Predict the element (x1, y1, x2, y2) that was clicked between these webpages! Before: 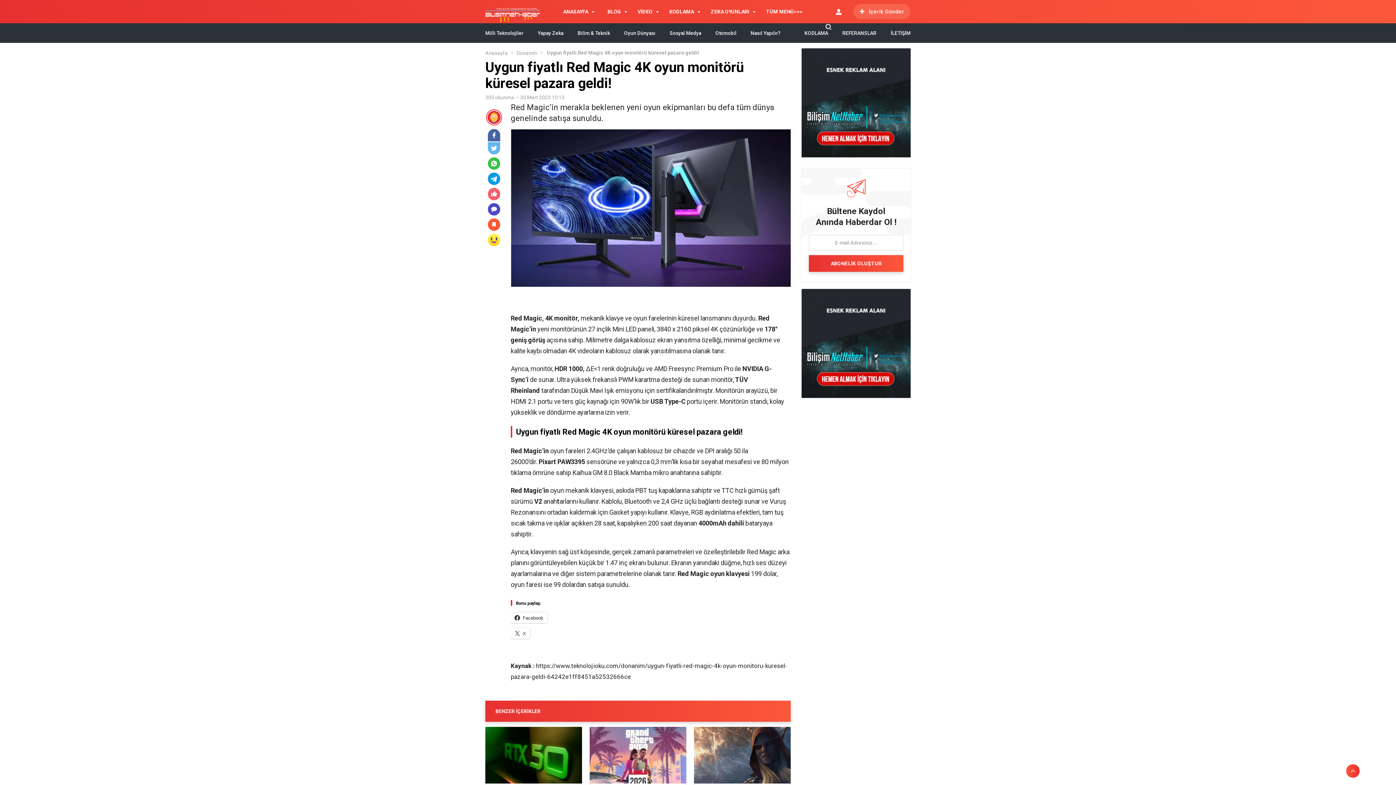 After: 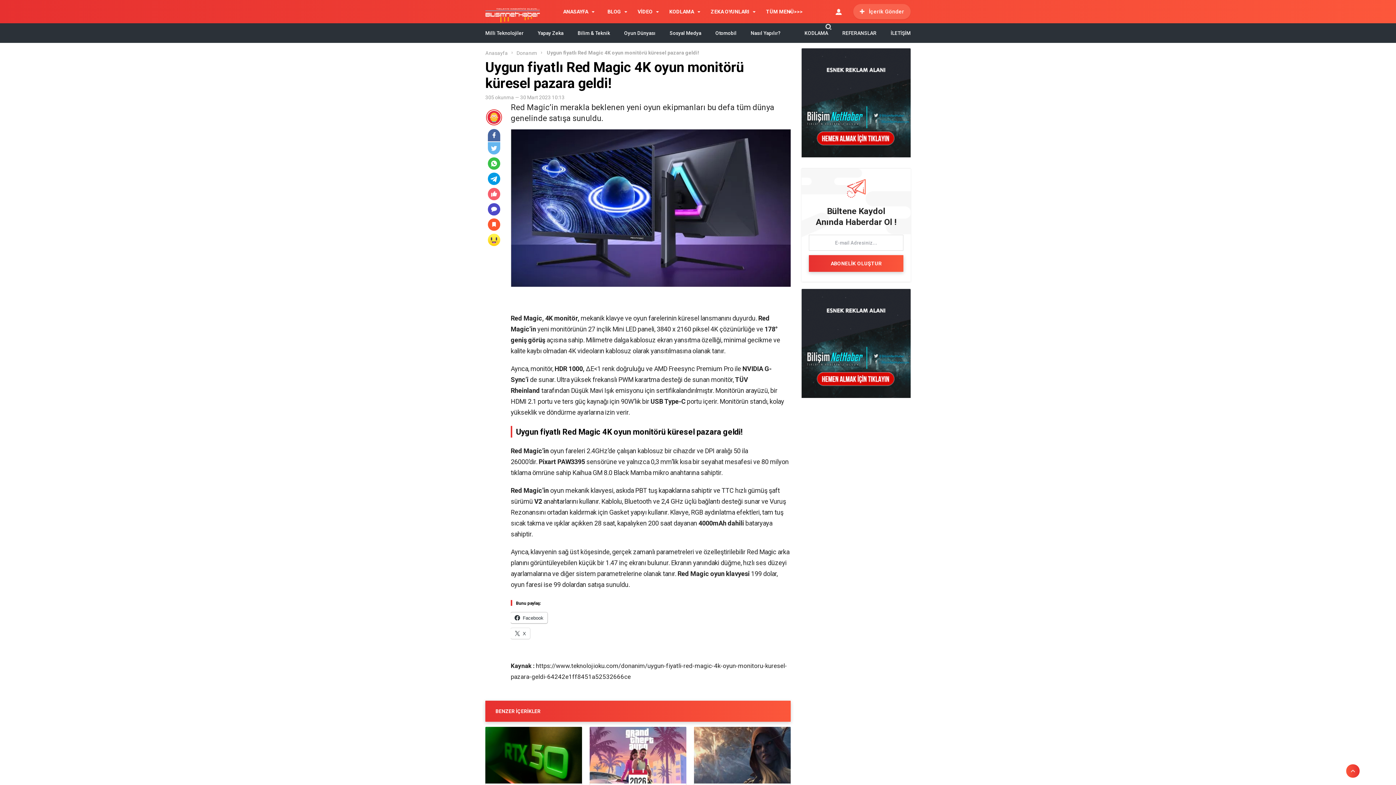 Action: label: Facebook bbox: (510, 612, 547, 623)